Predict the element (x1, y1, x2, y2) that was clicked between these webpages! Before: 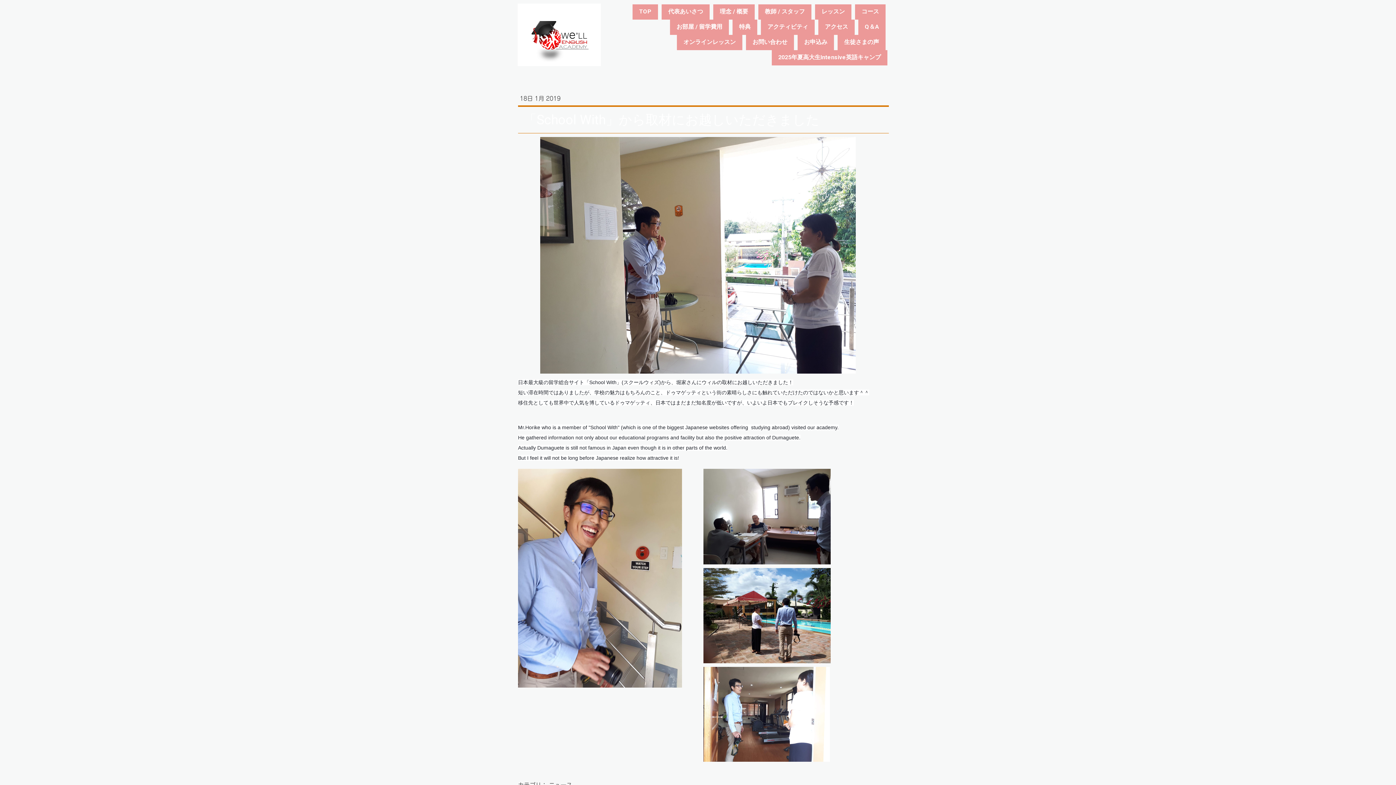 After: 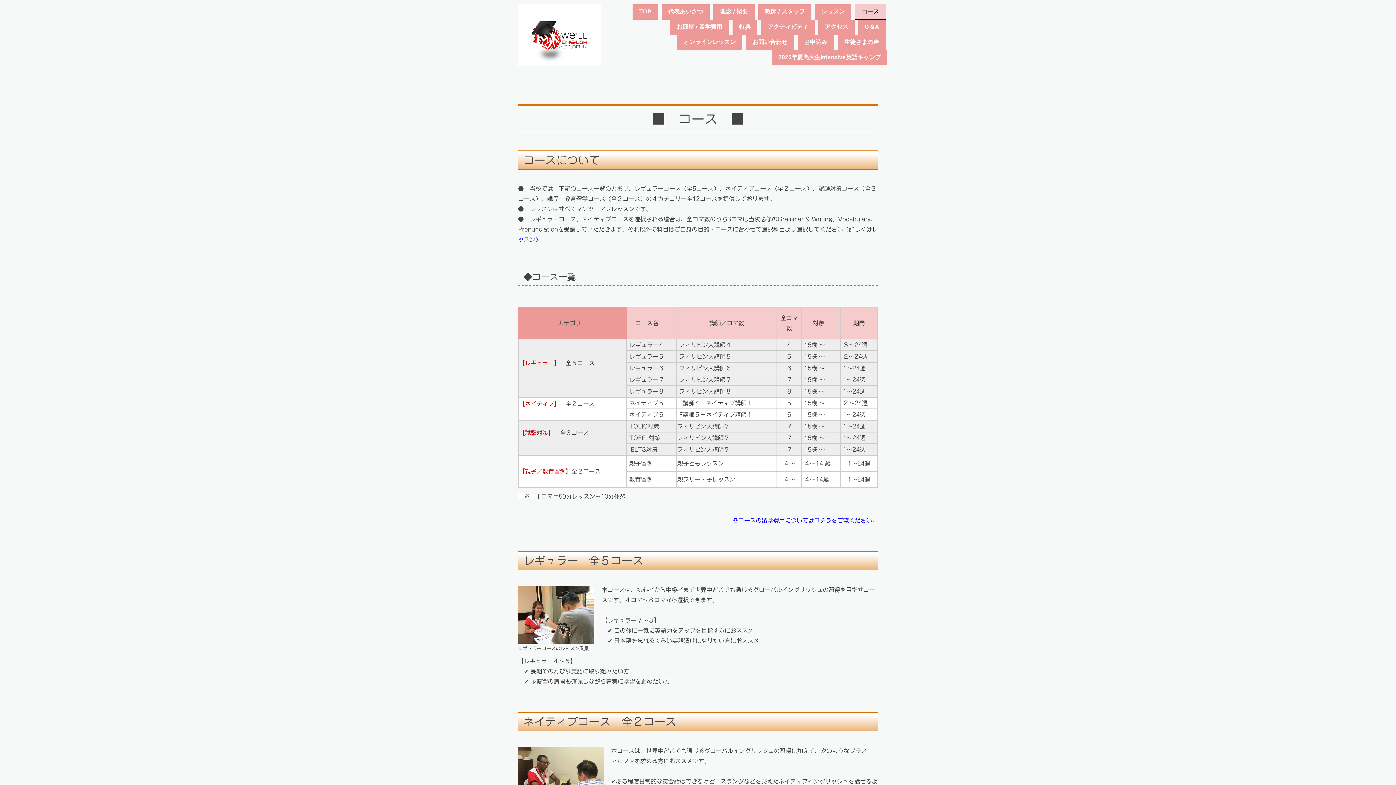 Action: label: コース bbox: (855, 4, 885, 19)